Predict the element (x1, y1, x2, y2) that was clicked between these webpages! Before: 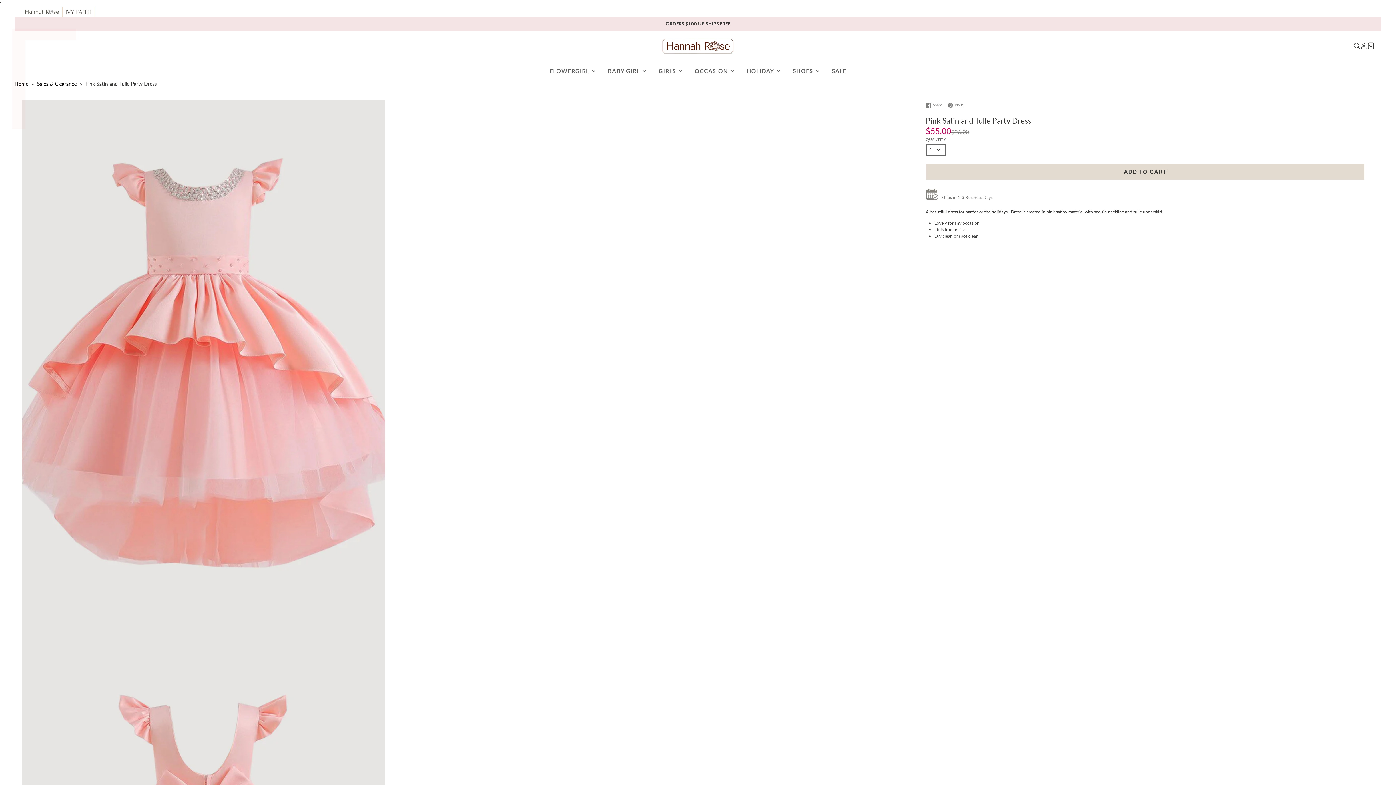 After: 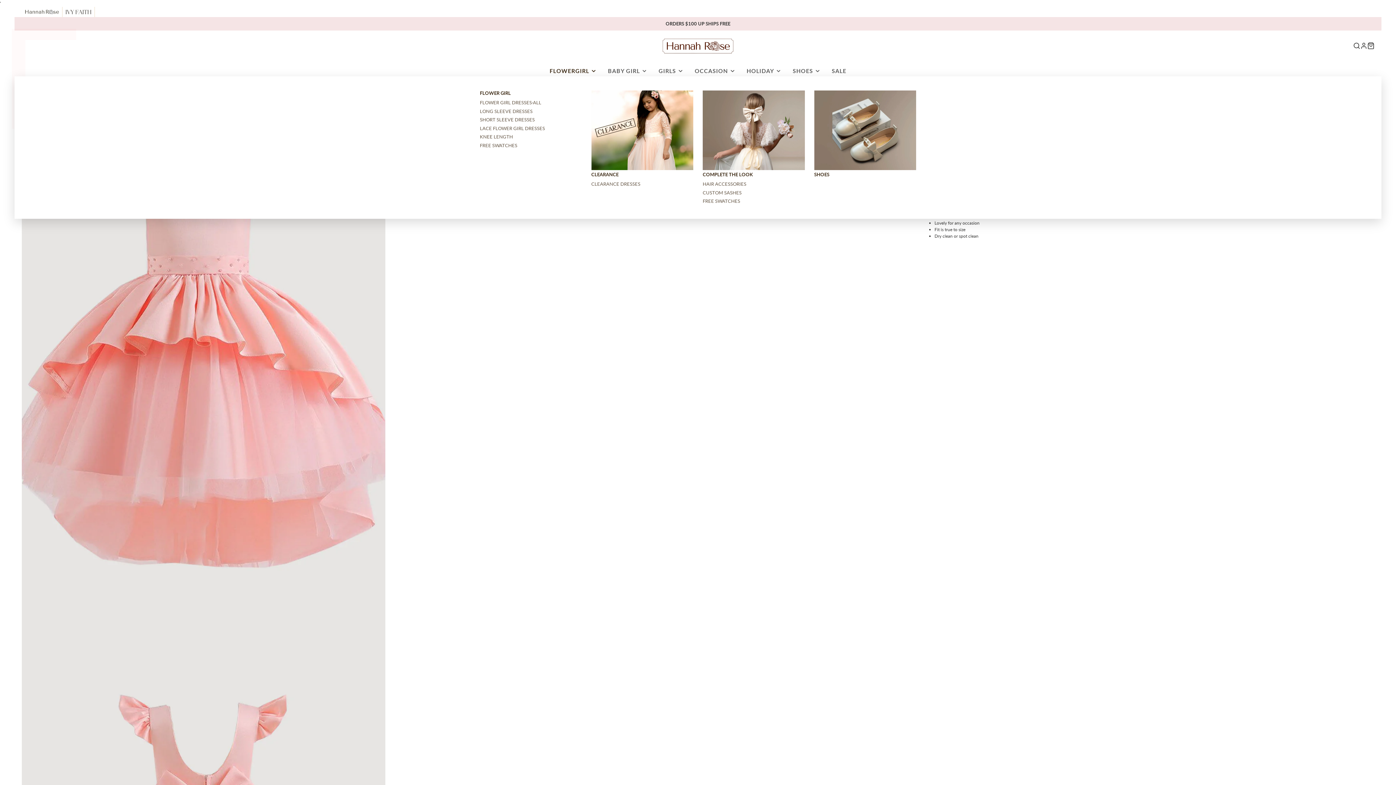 Action: bbox: (544, 62, 602, 79) label: FLOWERGIRL